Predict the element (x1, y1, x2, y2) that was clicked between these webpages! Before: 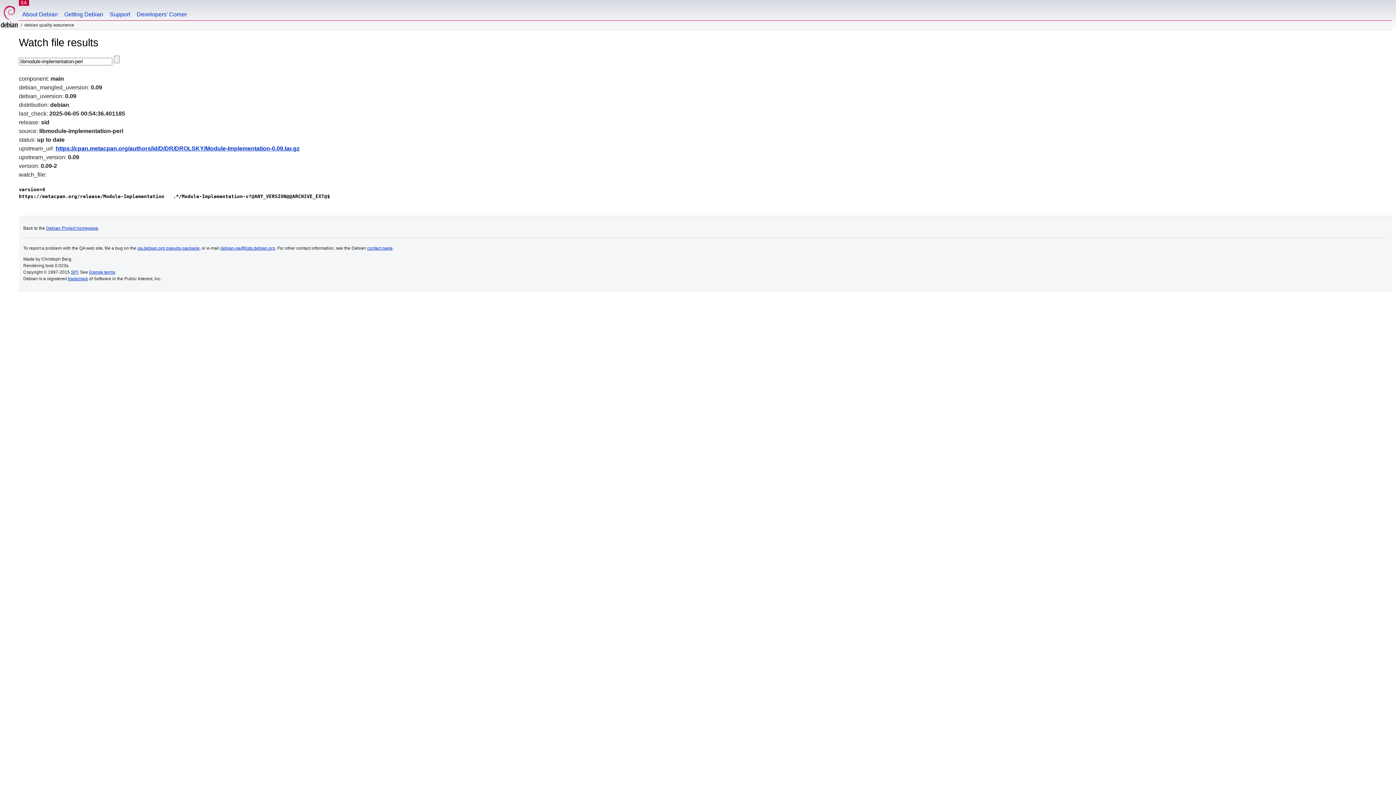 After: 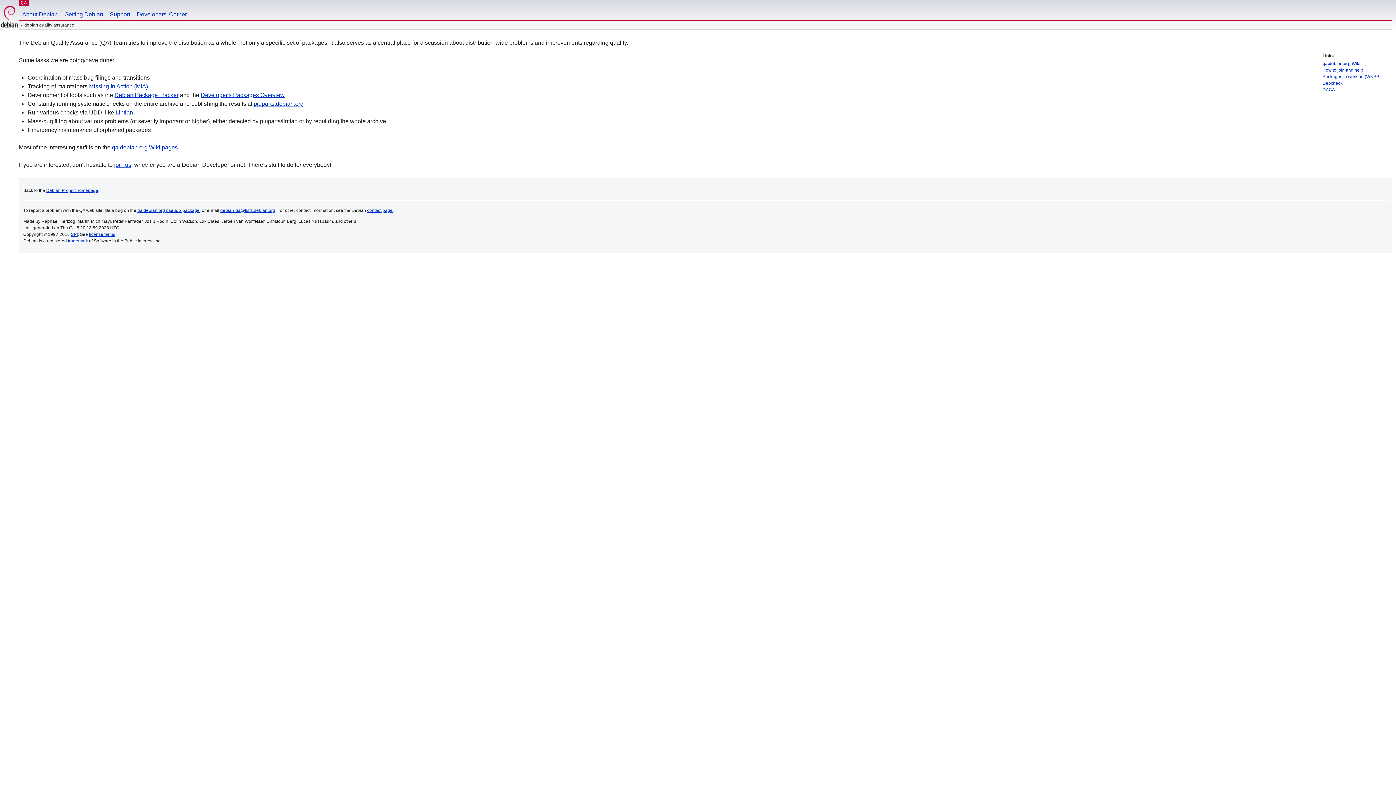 Action: label: QA bbox: (20, 0, 27, 5)